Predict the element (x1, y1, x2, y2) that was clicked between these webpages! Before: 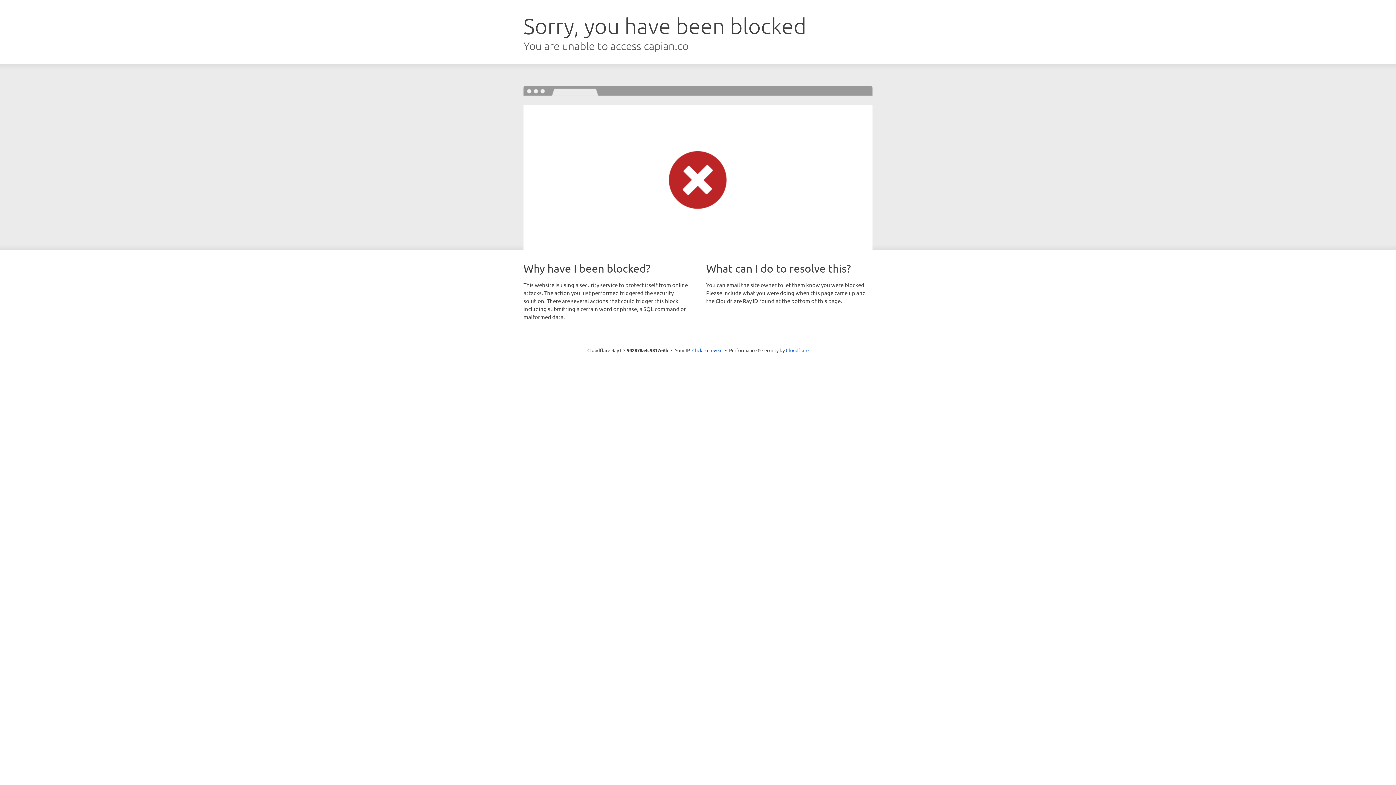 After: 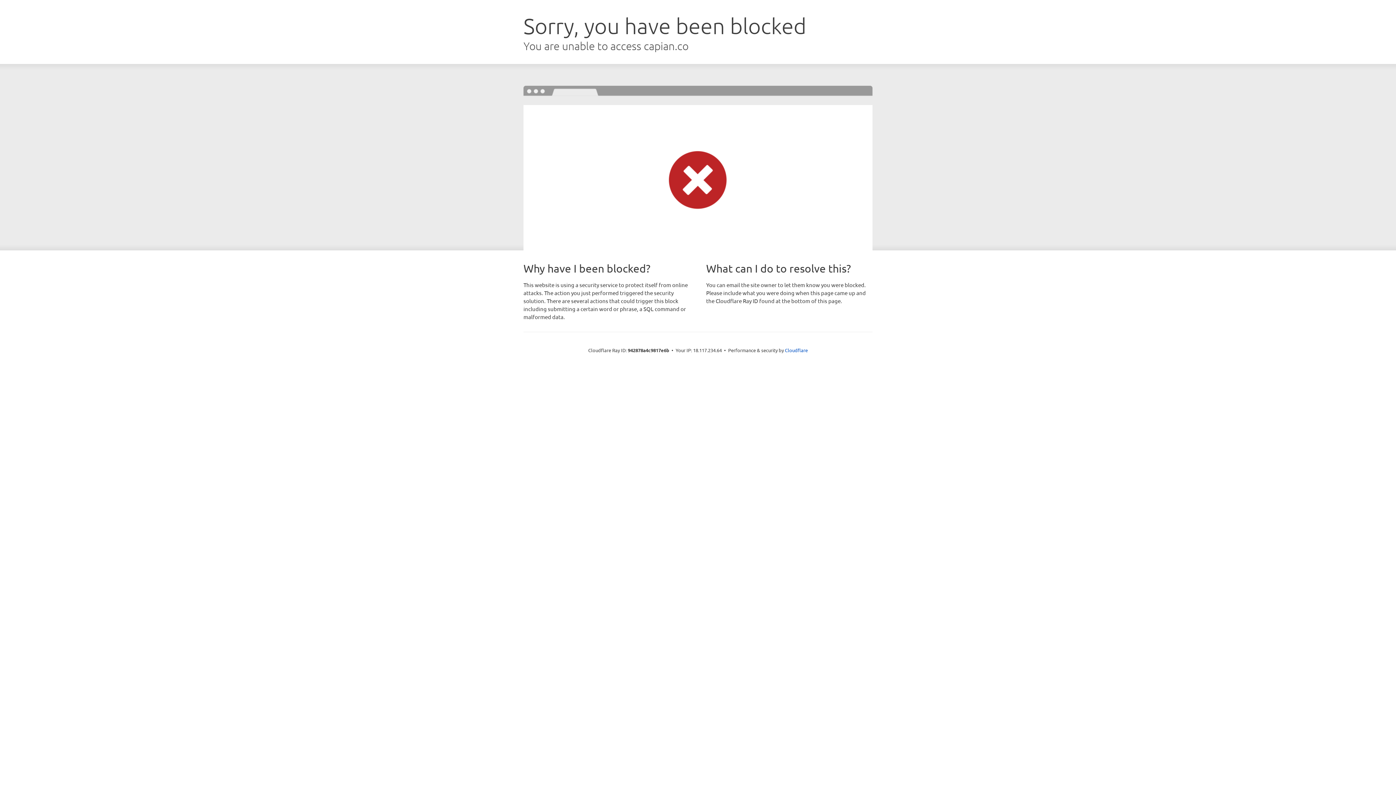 Action: bbox: (692, 346, 722, 353) label: Click to reveal